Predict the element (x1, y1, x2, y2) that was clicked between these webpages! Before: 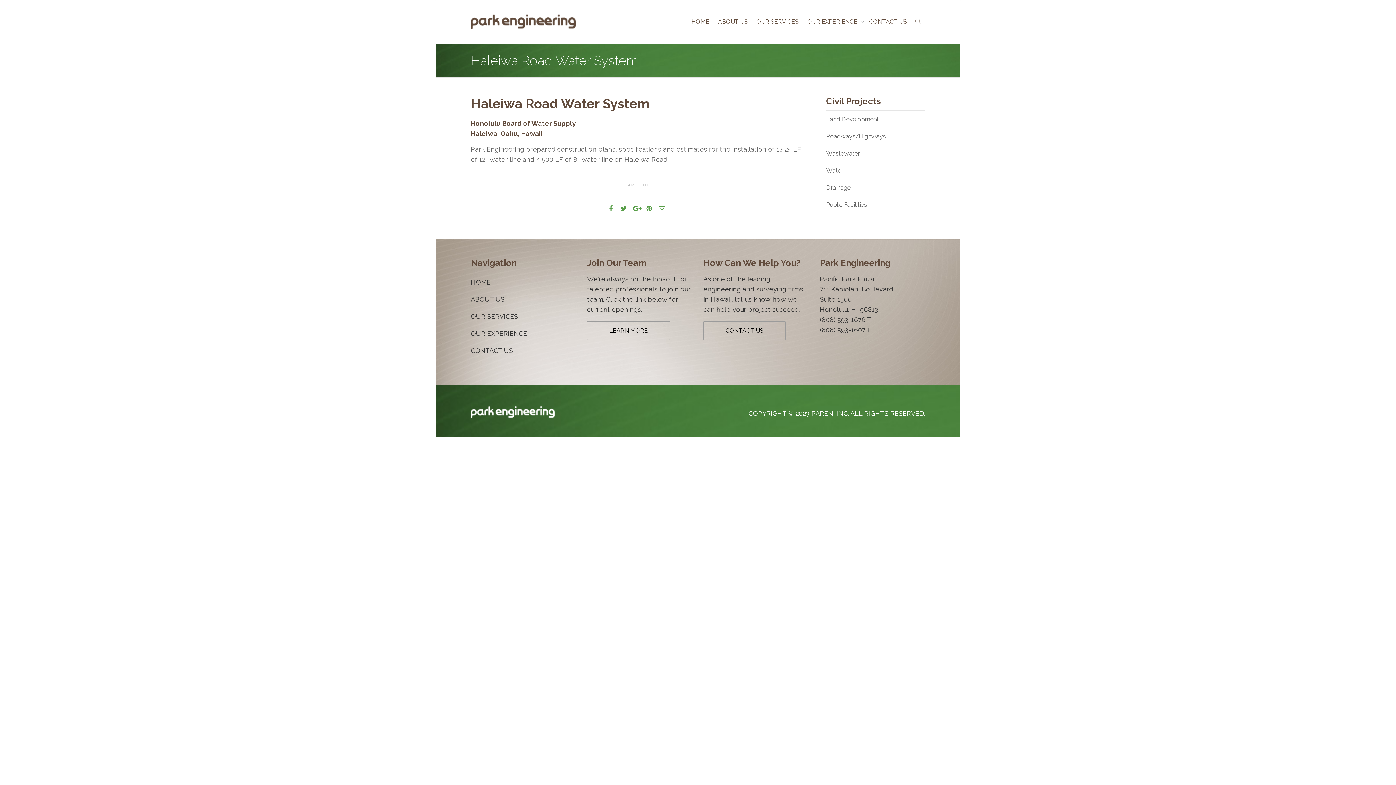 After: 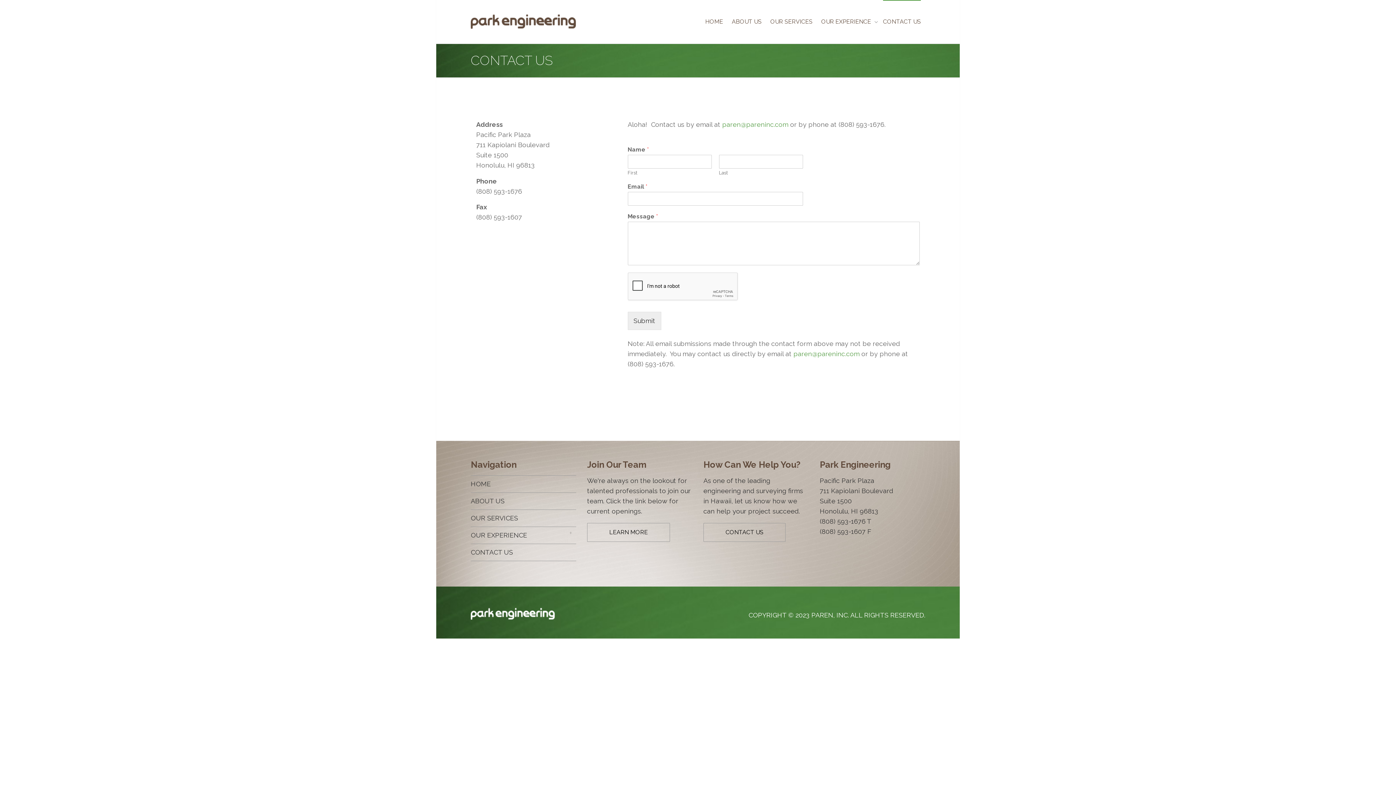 Action: label: CONTACT US bbox: (869, 0, 907, 43)